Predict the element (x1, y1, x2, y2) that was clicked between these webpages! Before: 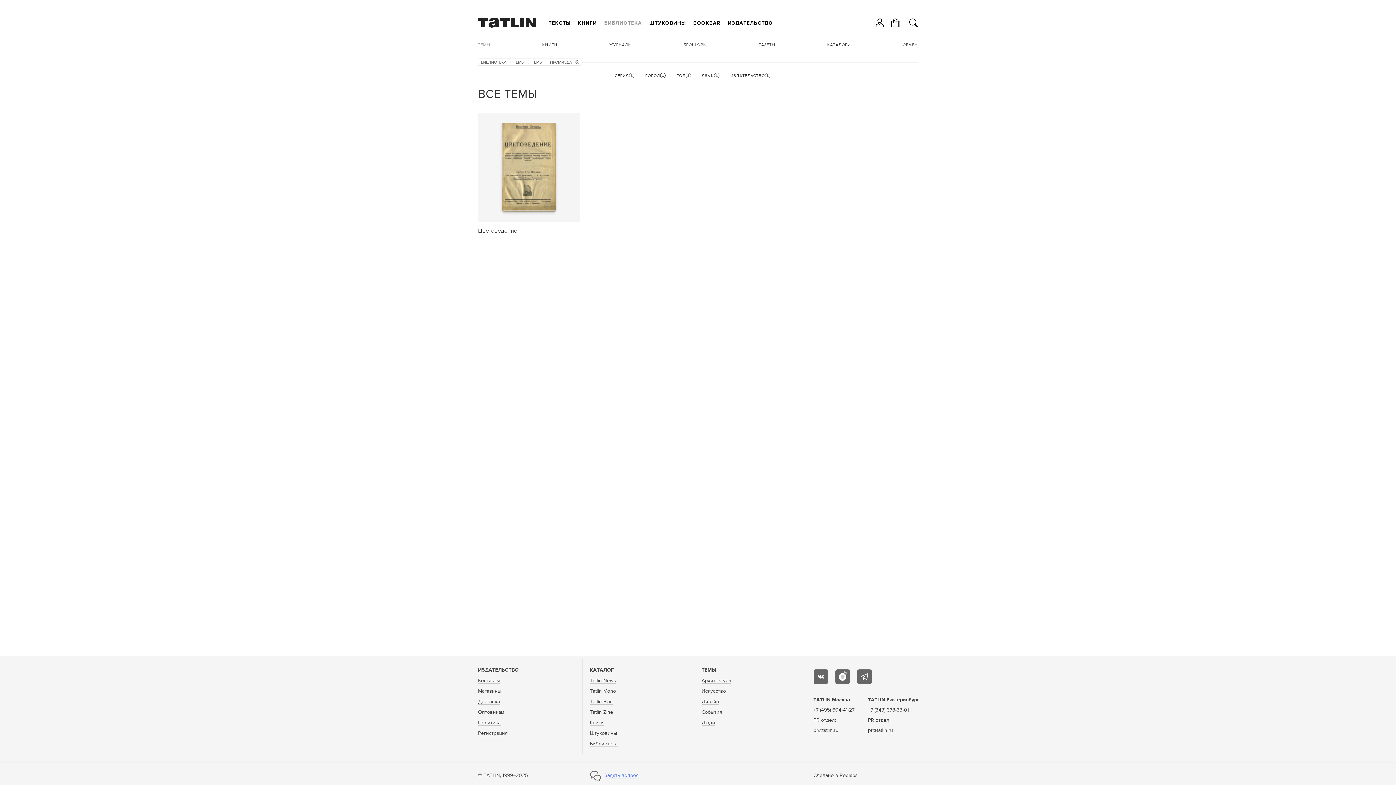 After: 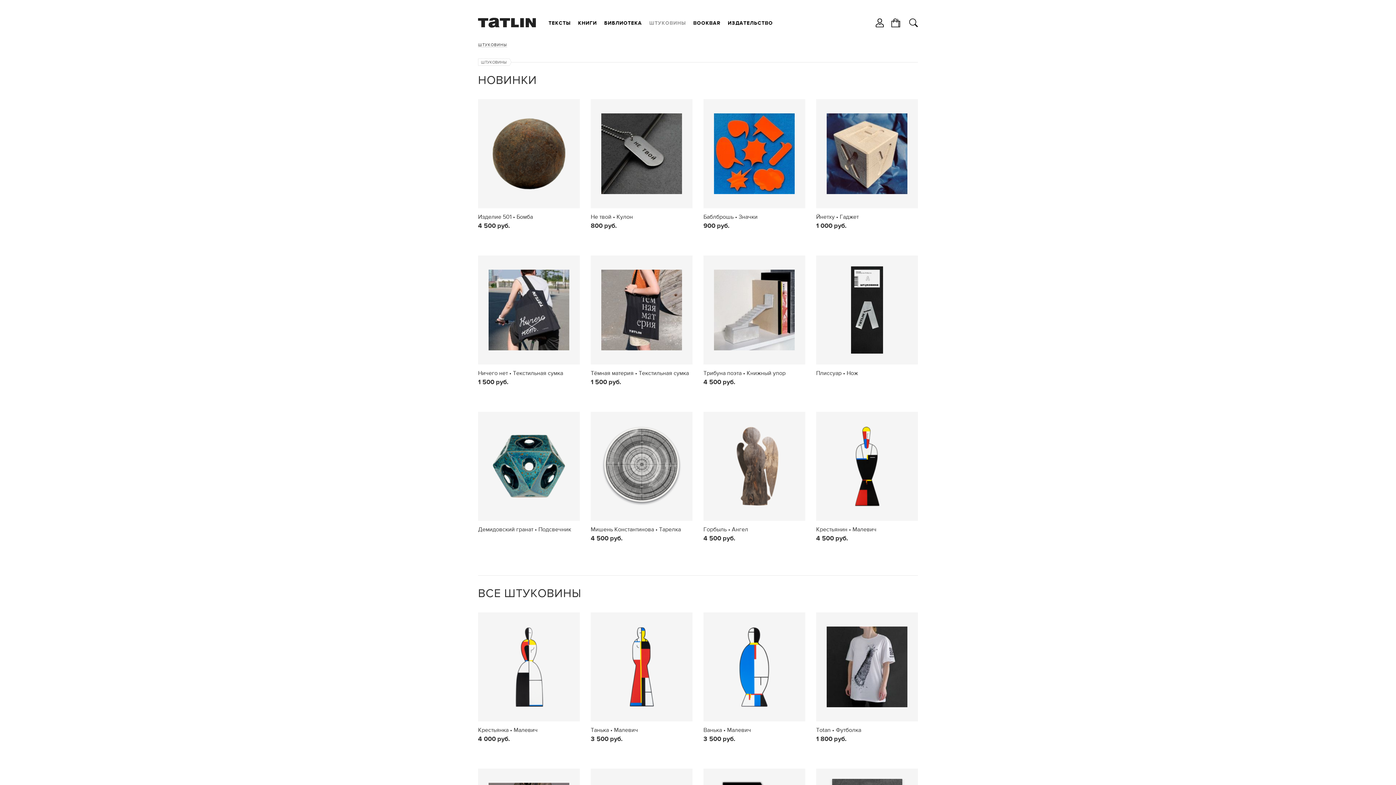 Action: bbox: (647, 18, 688, 27) label: ШТУКОВИНЫ